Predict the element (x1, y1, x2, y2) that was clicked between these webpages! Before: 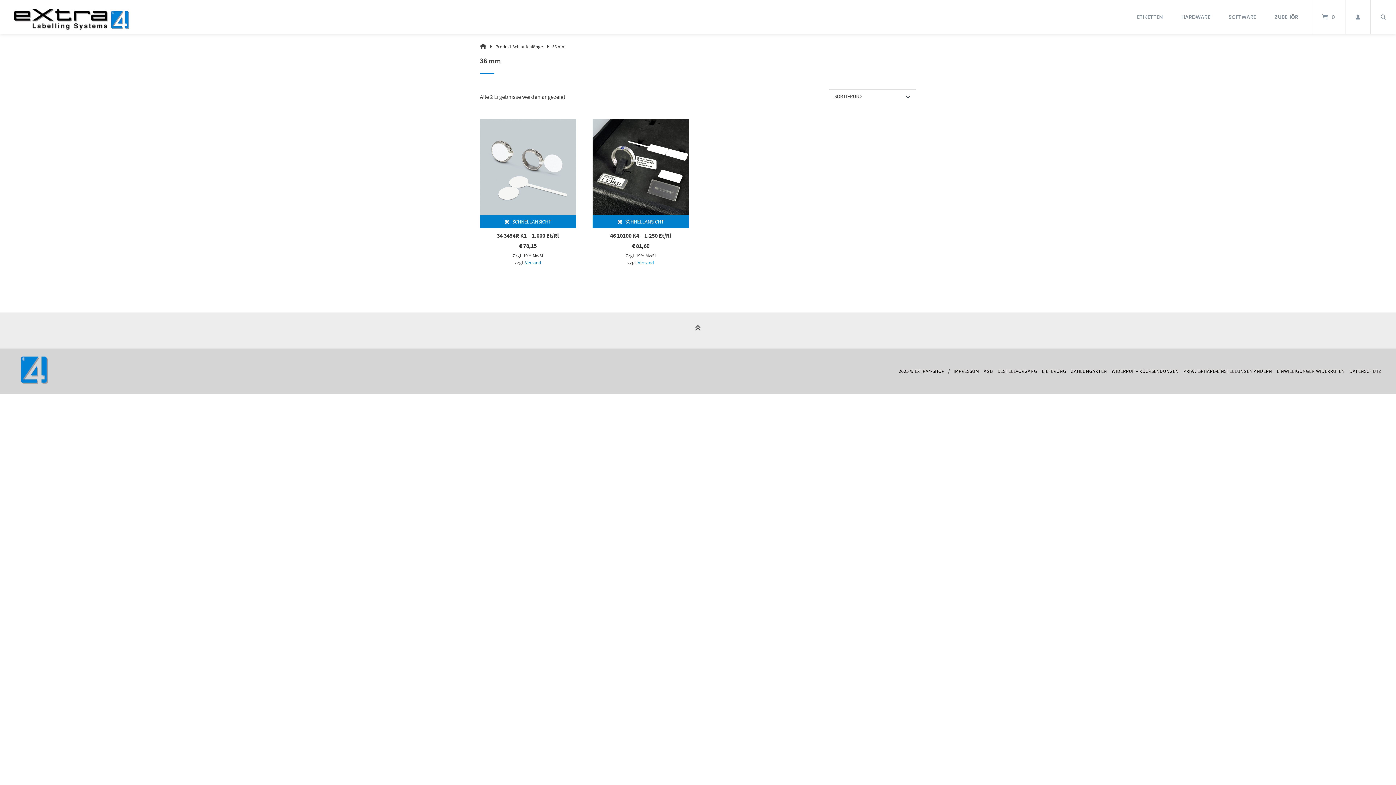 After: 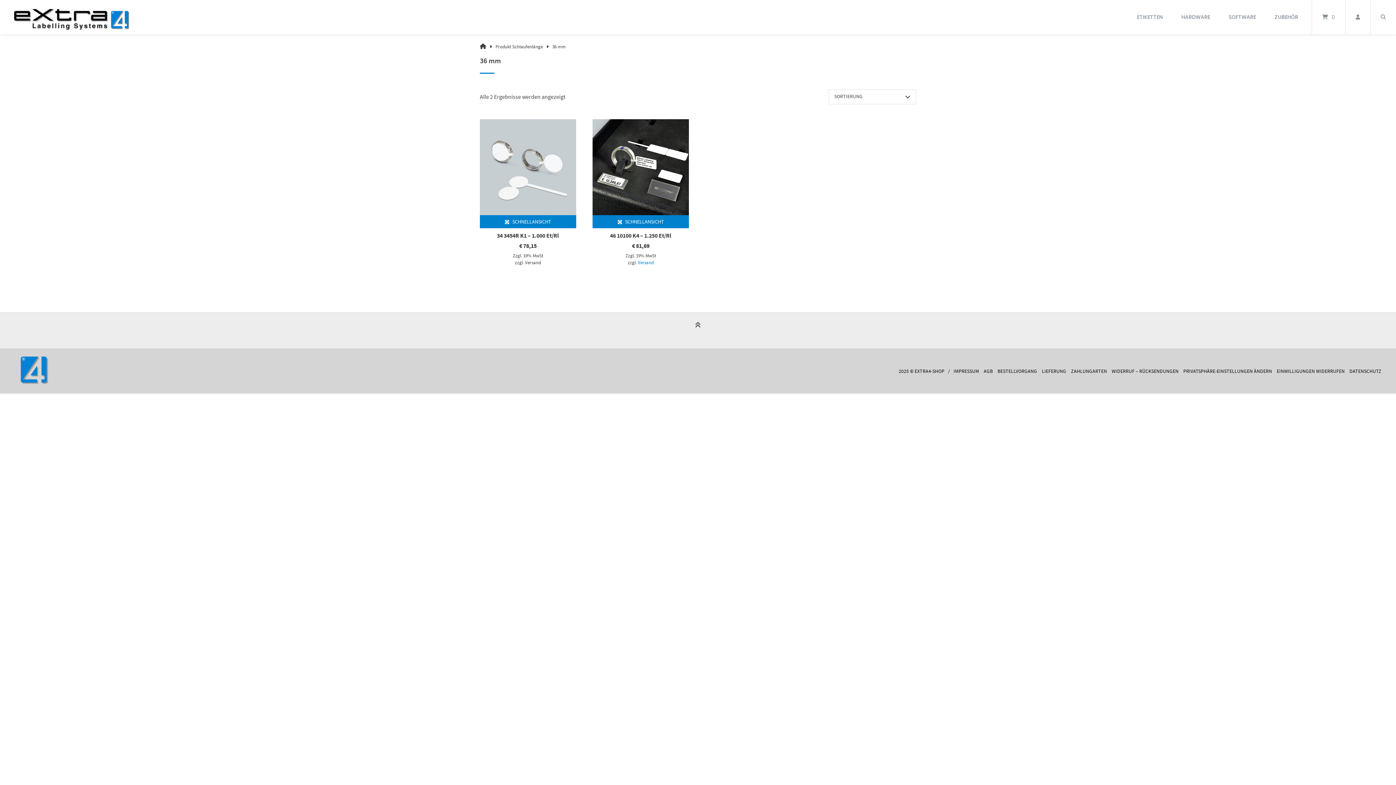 Action: label: Versand bbox: (525, 259, 541, 265)